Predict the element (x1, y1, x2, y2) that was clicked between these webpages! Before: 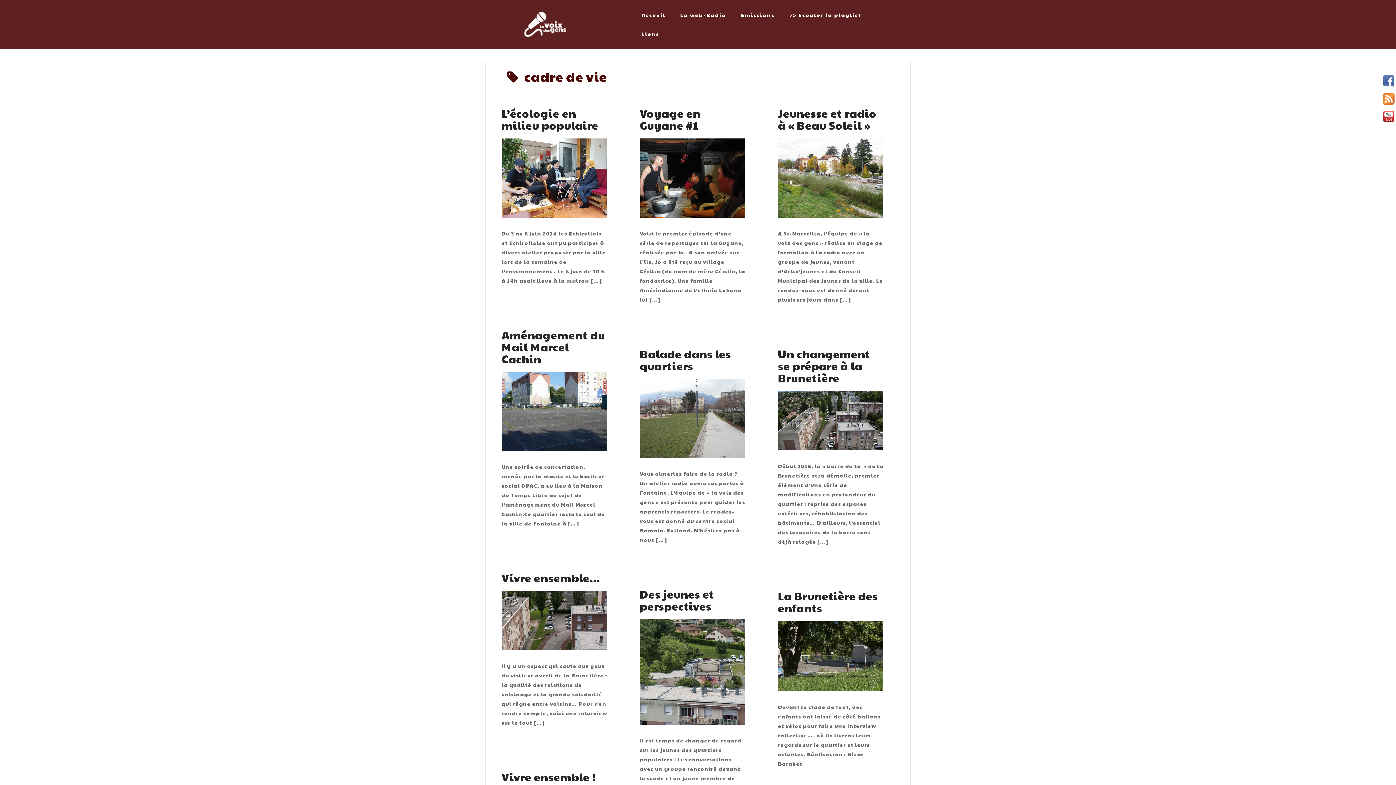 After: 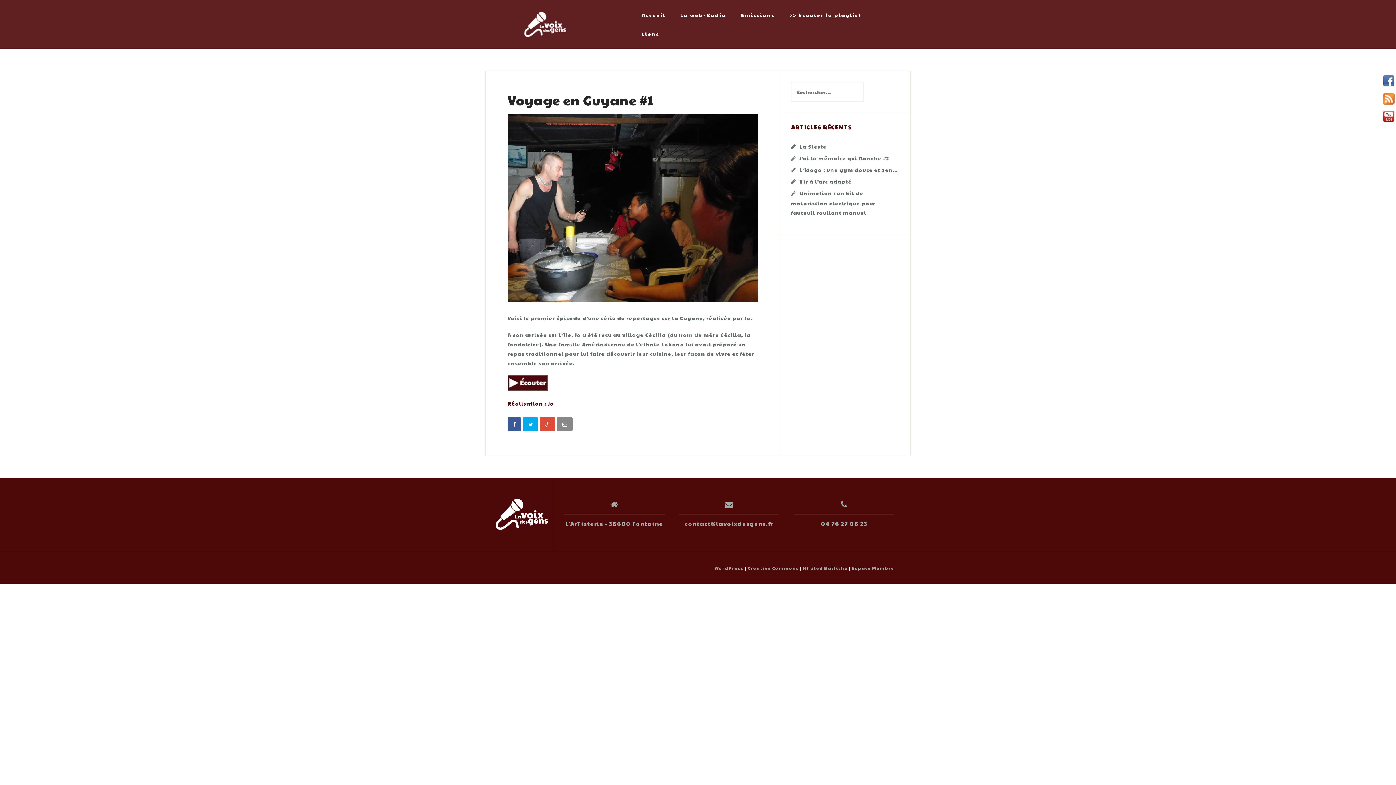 Action: bbox: (640, 173, 745, 180)